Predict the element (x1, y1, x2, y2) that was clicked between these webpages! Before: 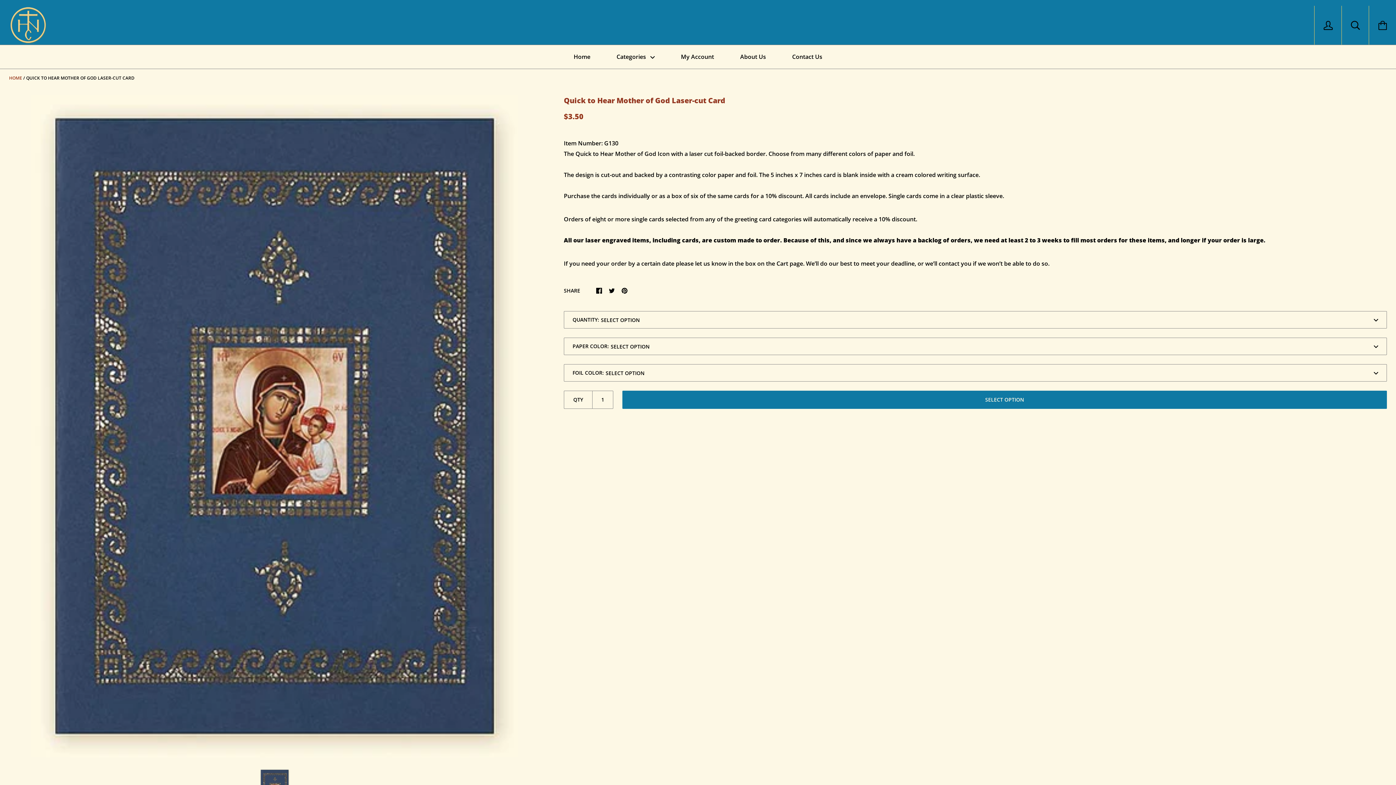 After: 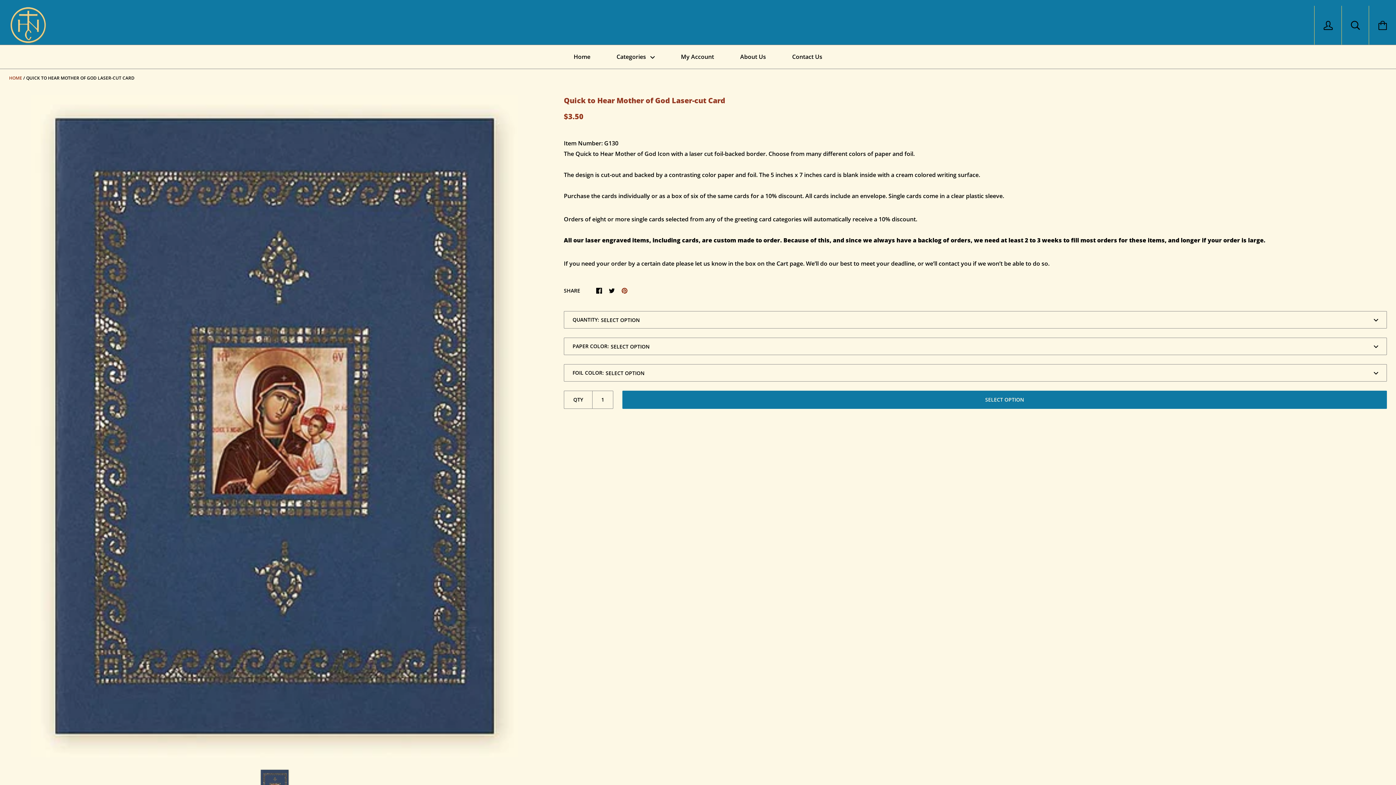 Action: bbox: (621, 286, 627, 294)